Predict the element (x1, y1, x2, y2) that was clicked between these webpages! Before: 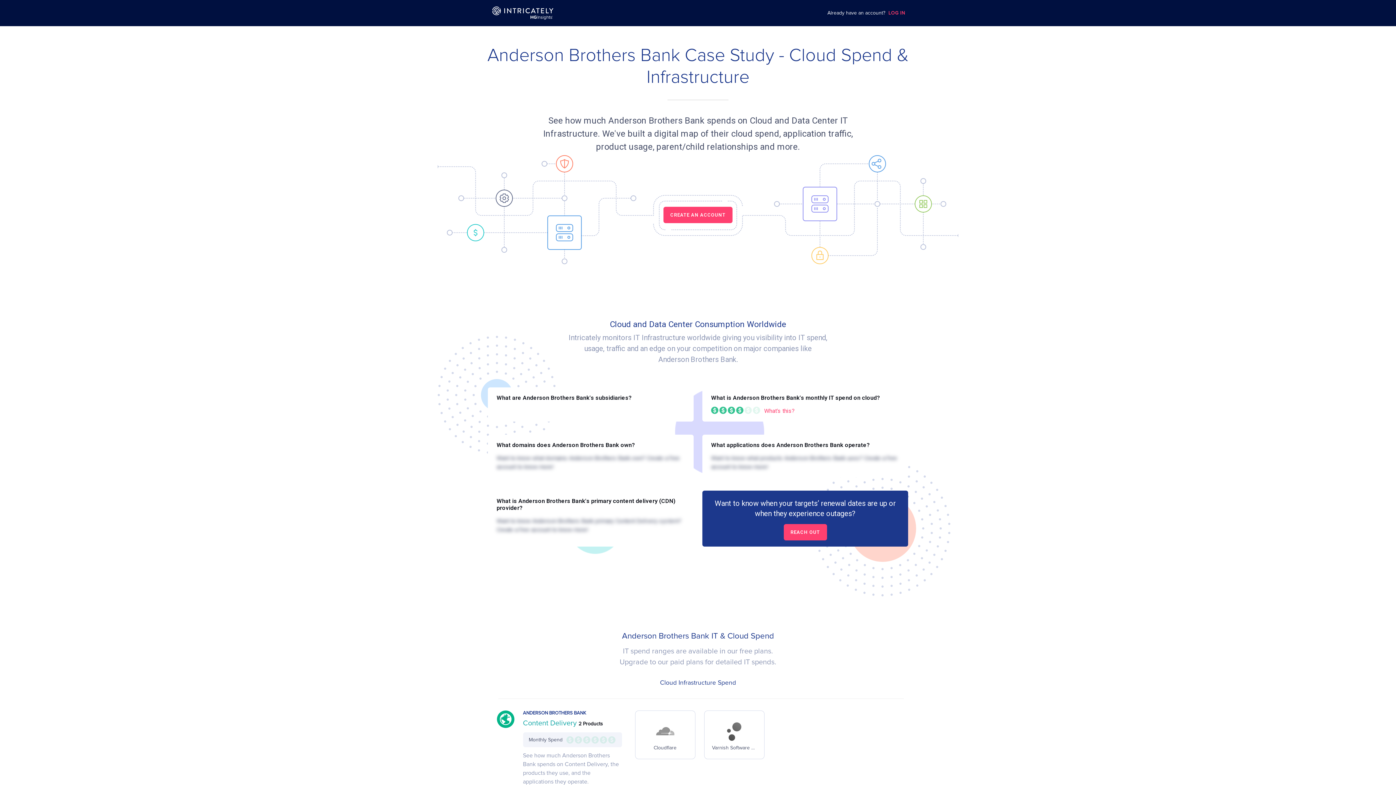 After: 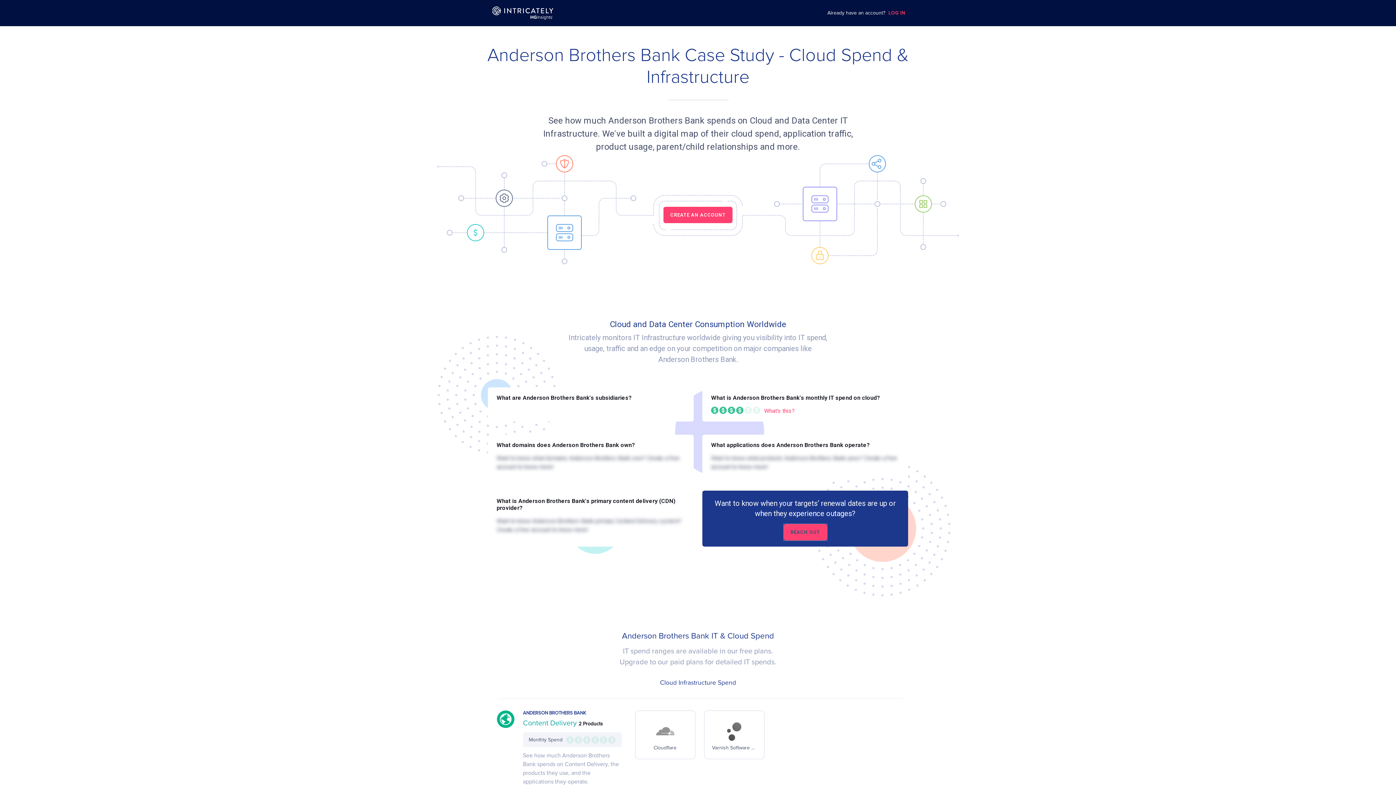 Action: label: REACH OUT bbox: (783, 524, 827, 540)